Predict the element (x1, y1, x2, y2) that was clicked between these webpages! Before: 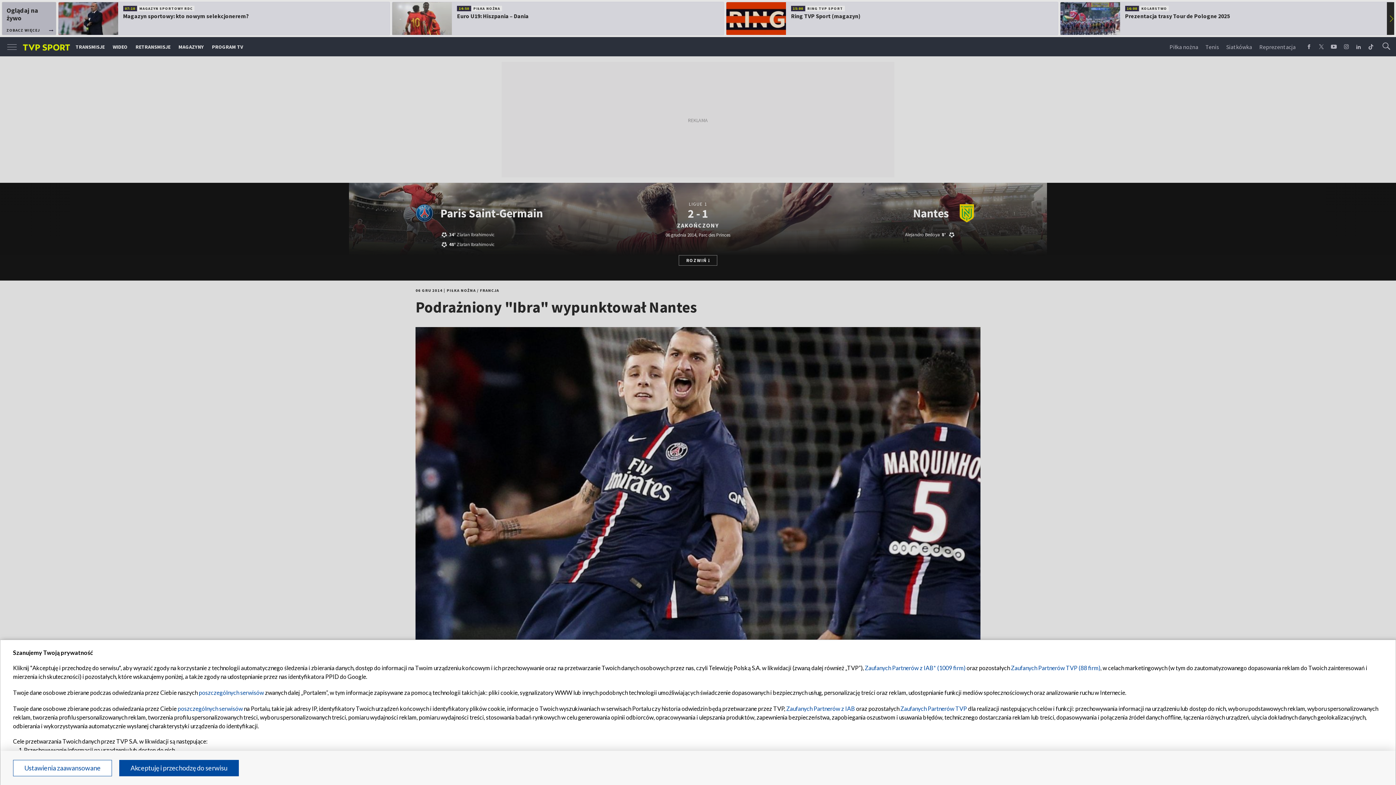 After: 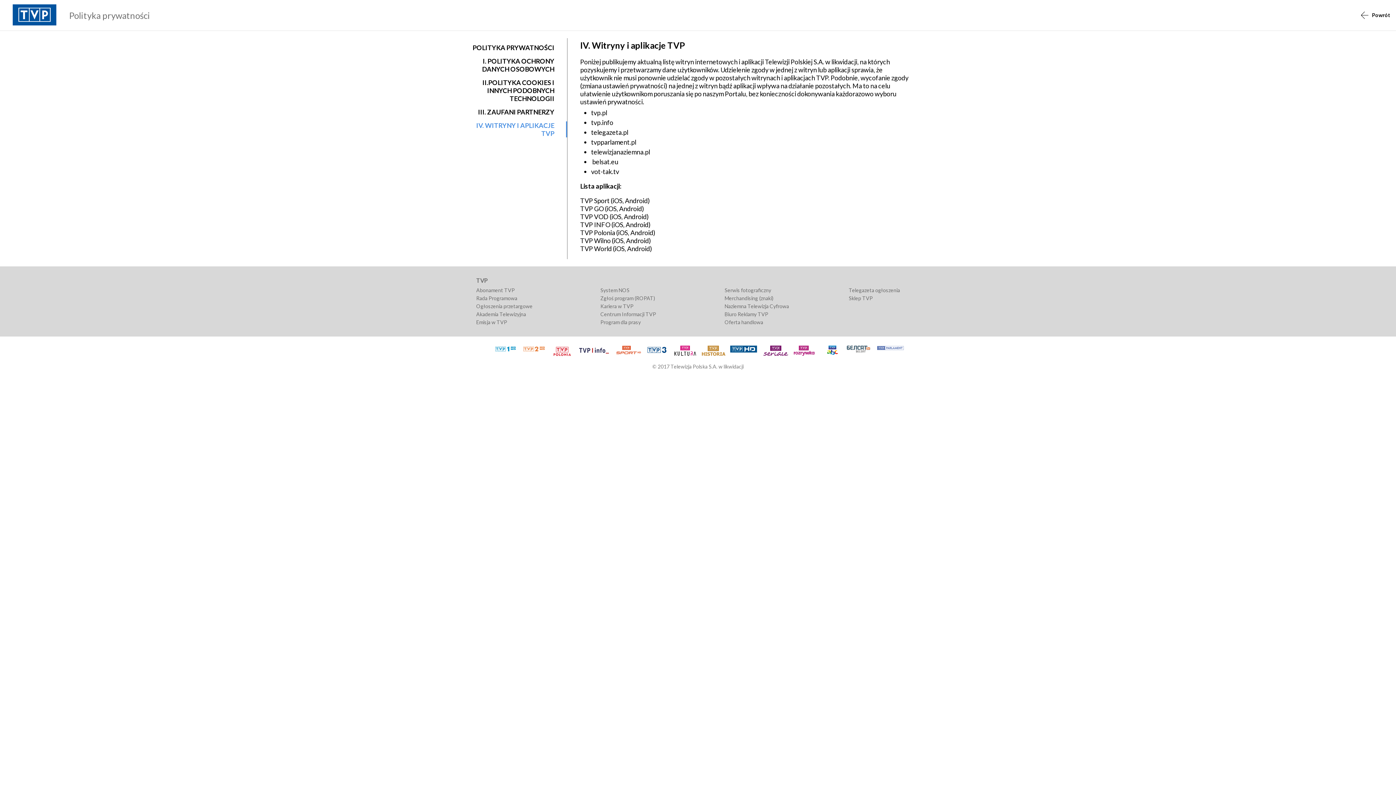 Action: label: poszczególnych serwisów bbox: (198, 689, 264, 696)